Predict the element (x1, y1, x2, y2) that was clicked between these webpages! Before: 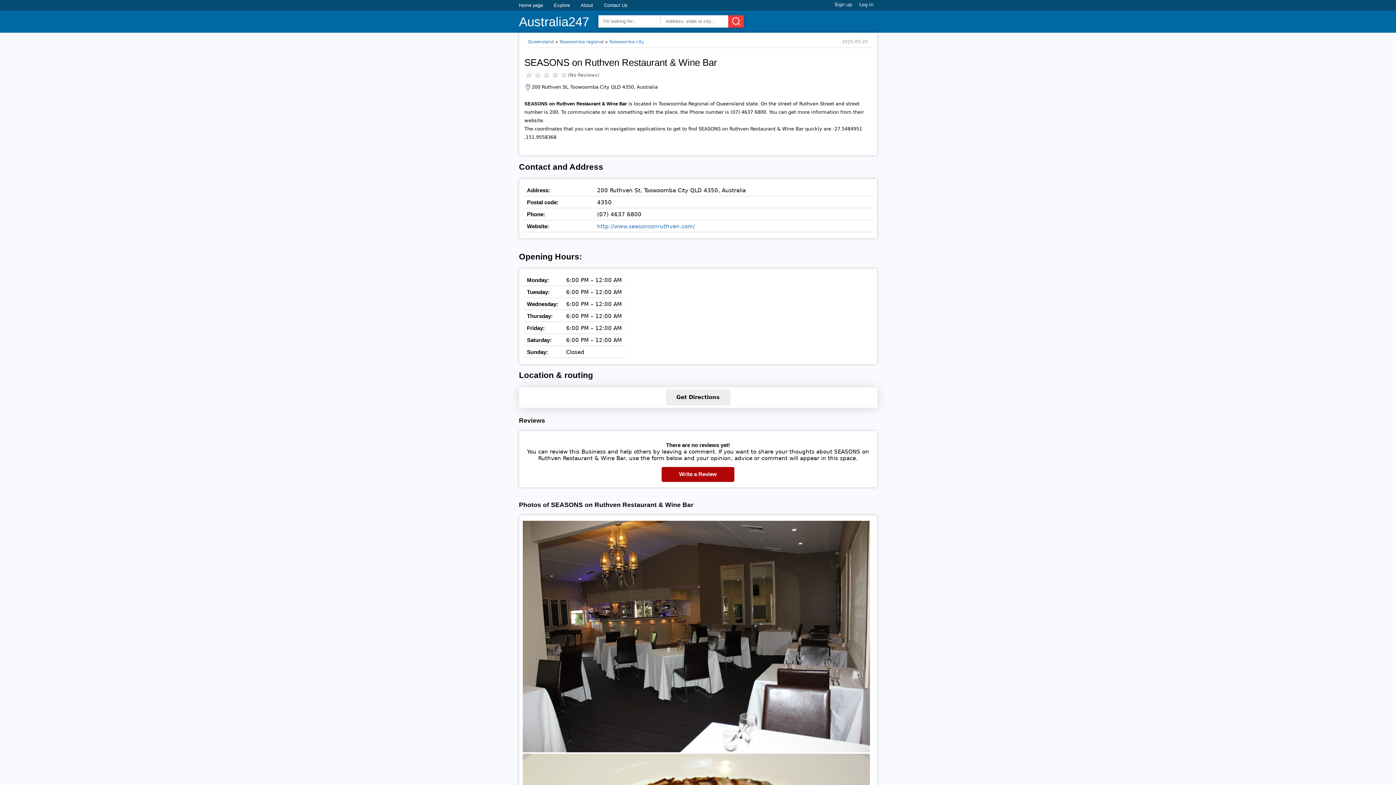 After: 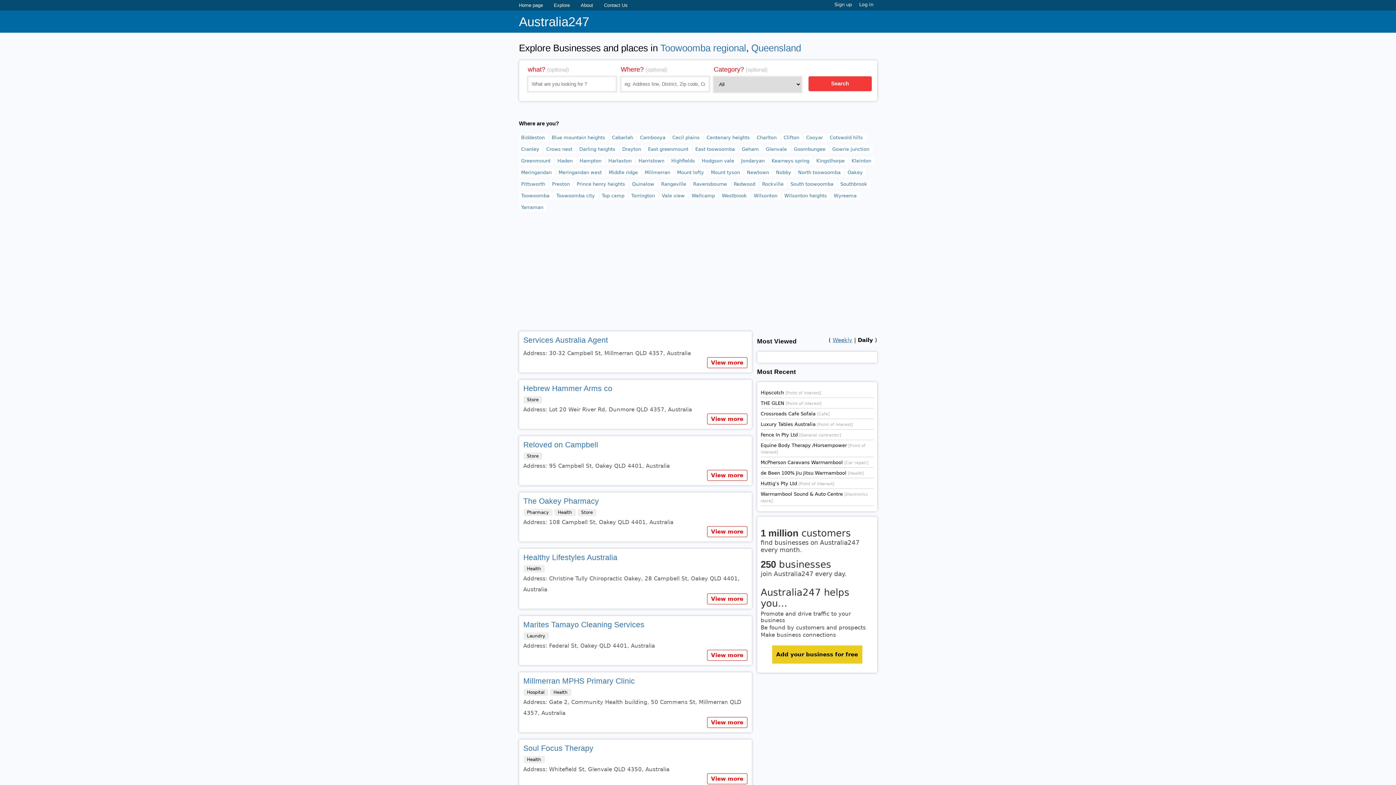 Action: label: Toowoomba regional bbox: (559, 39, 603, 44)